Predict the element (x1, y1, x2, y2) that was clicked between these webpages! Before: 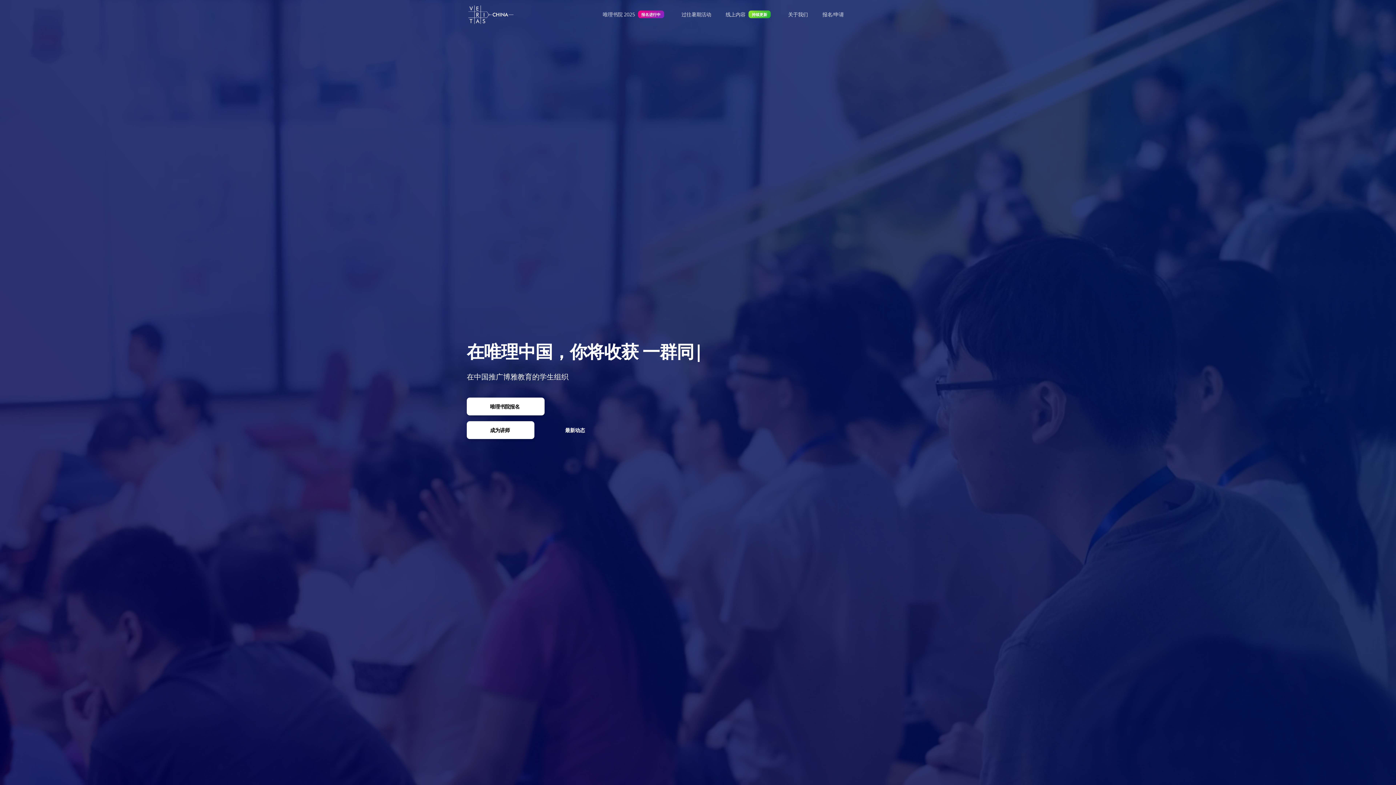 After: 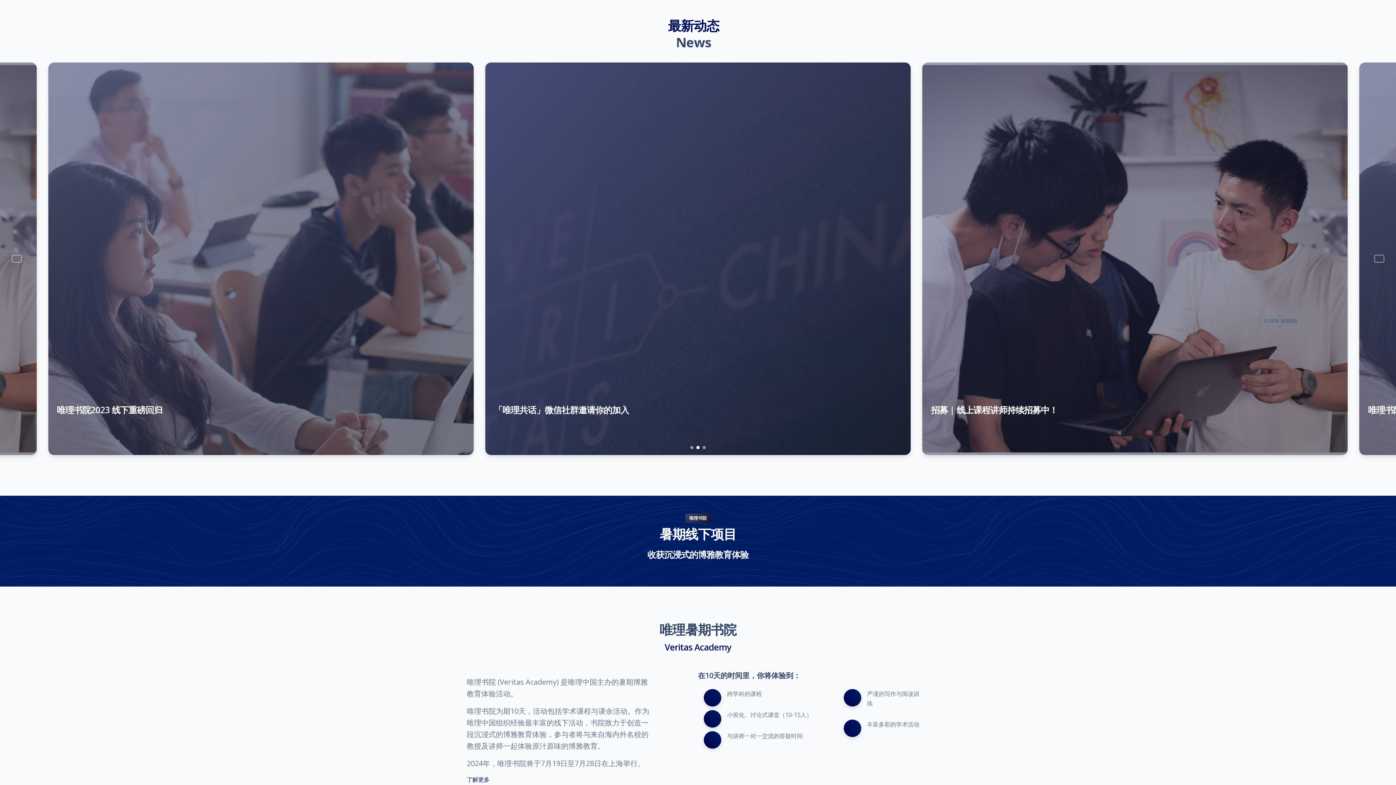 Action: bbox: (541, 421, 609, 439) label: 最新动态